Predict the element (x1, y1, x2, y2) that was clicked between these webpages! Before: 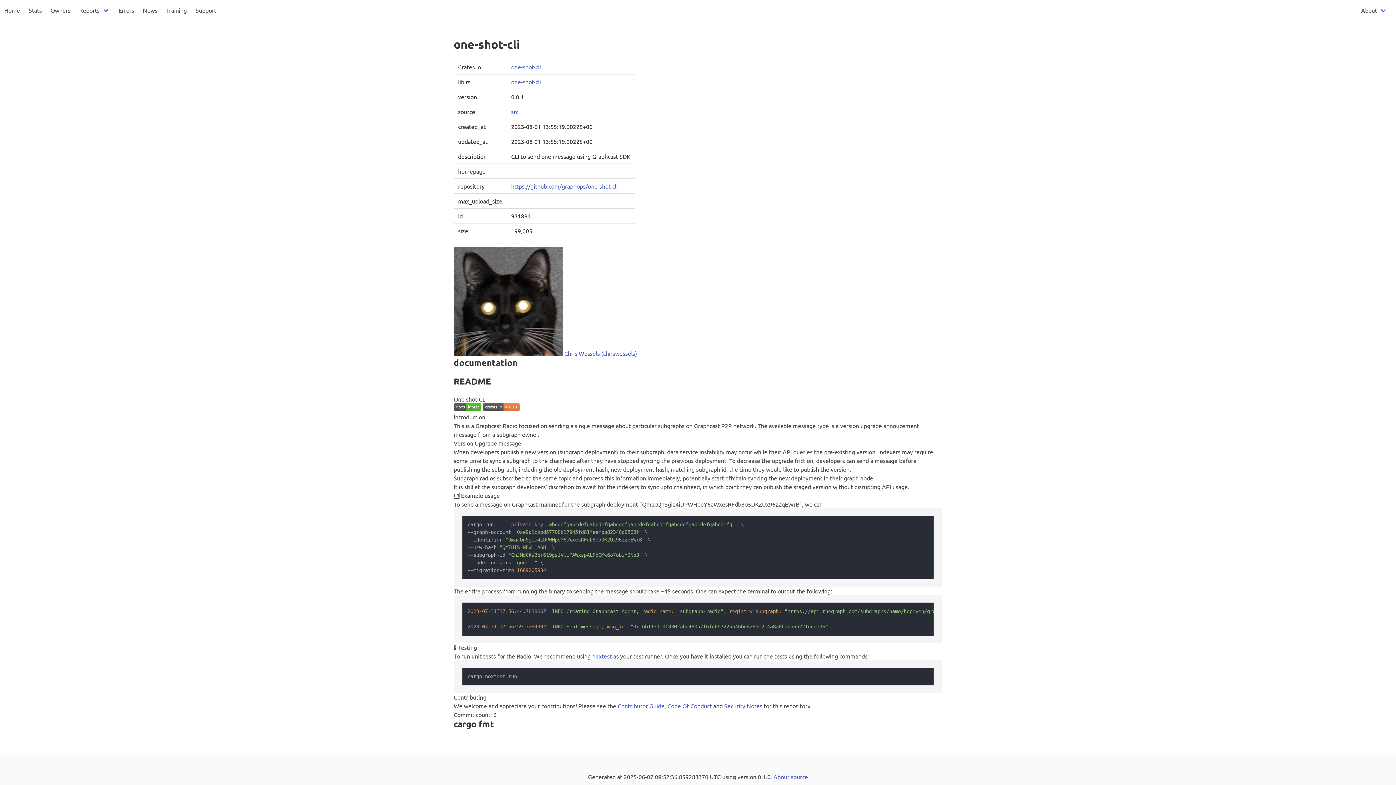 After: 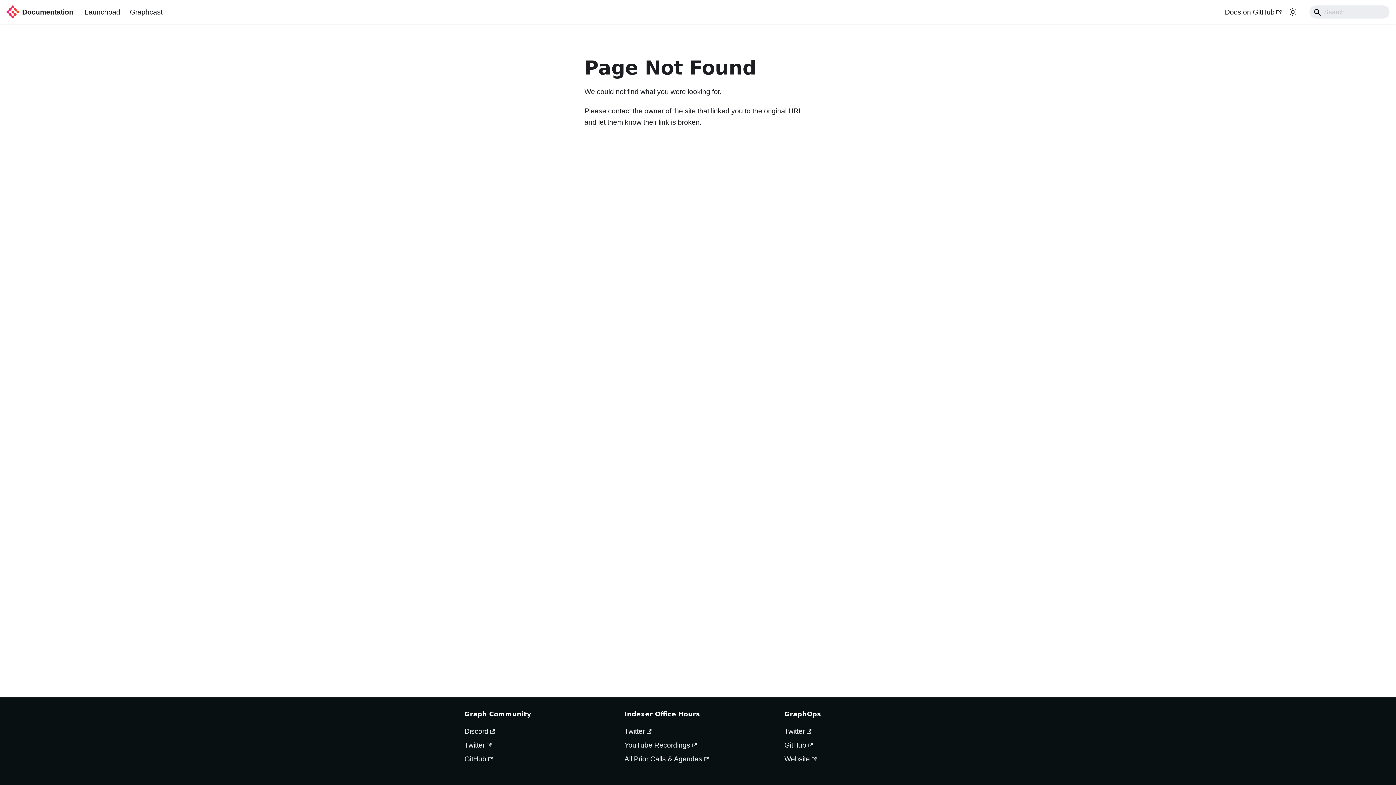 Action: bbox: (453, 404, 481, 412)